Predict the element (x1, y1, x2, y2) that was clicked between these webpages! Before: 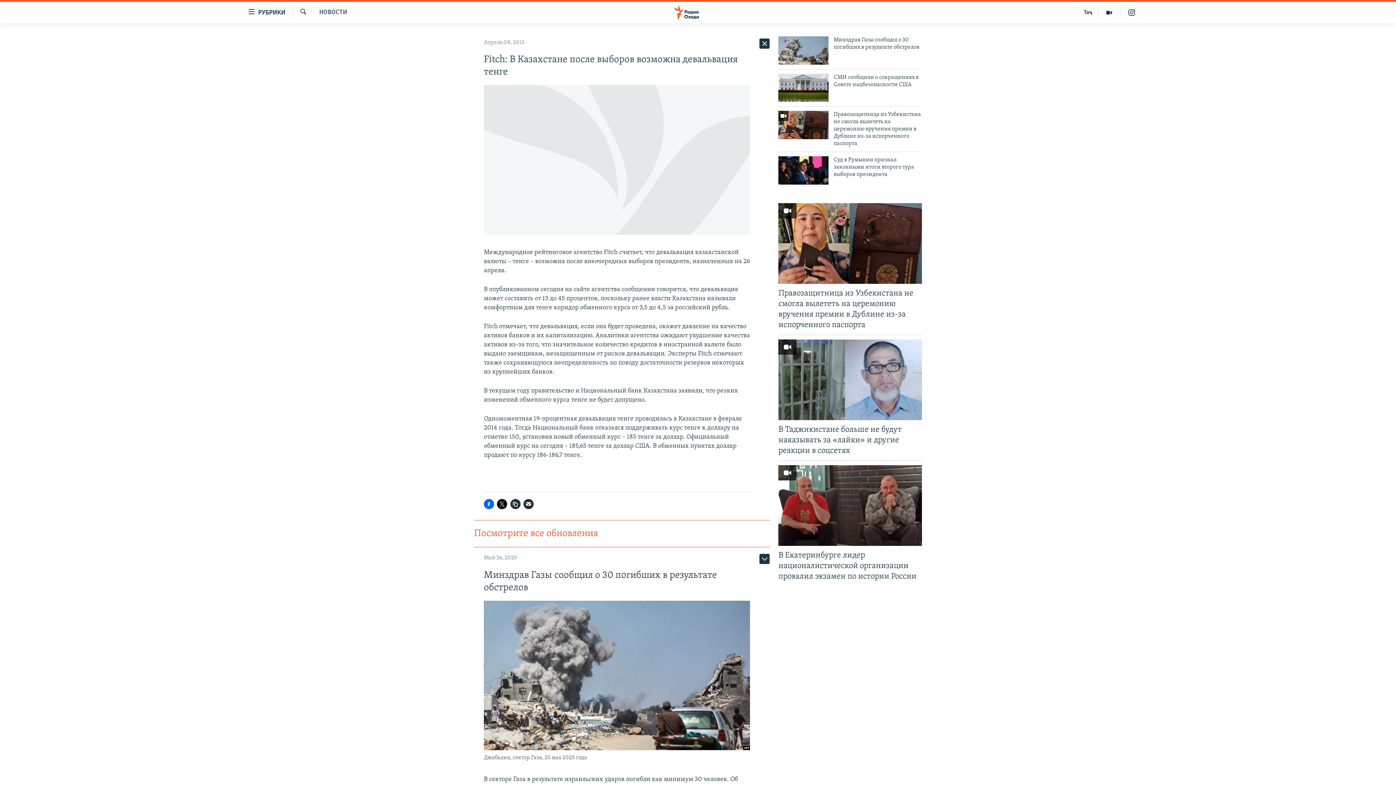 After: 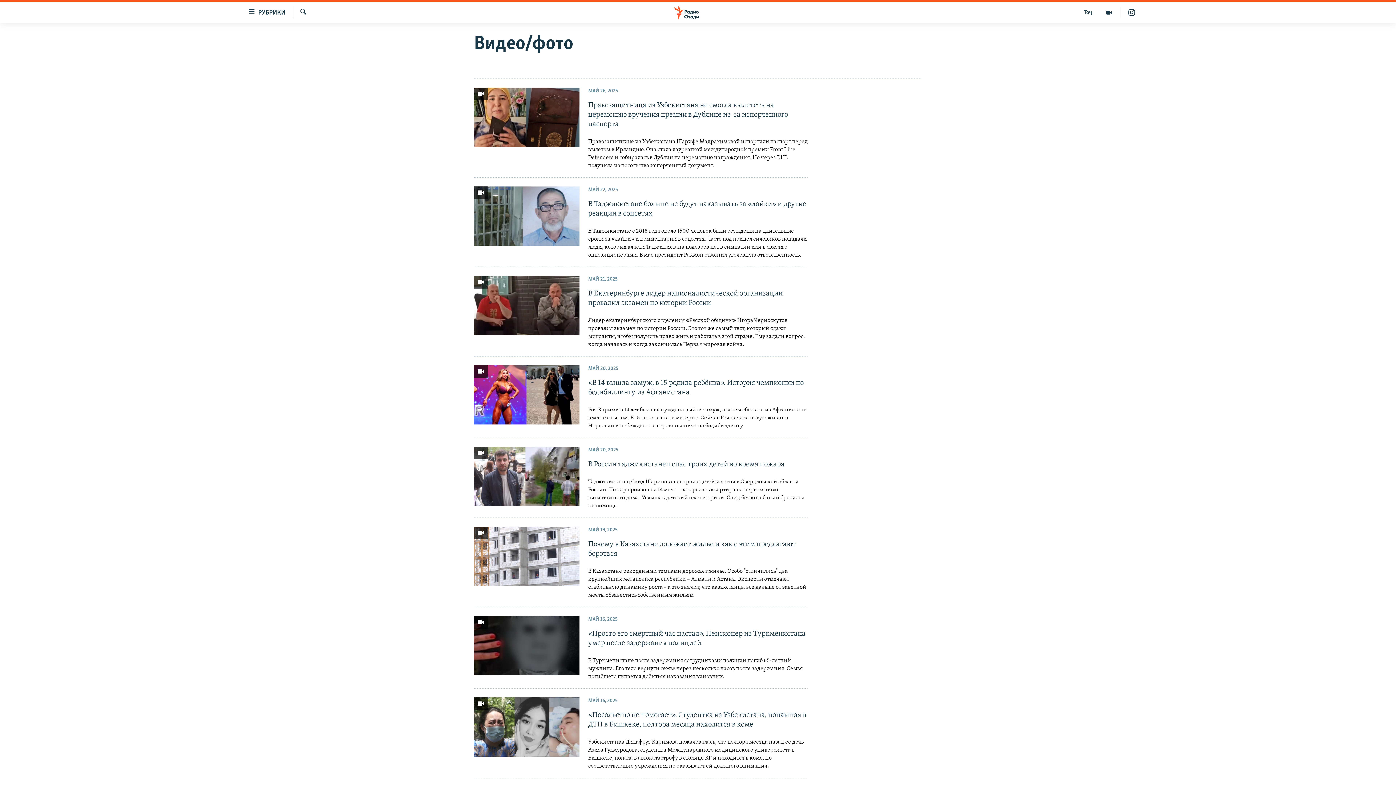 Action: bbox: (1098, 6, 1120, 18)